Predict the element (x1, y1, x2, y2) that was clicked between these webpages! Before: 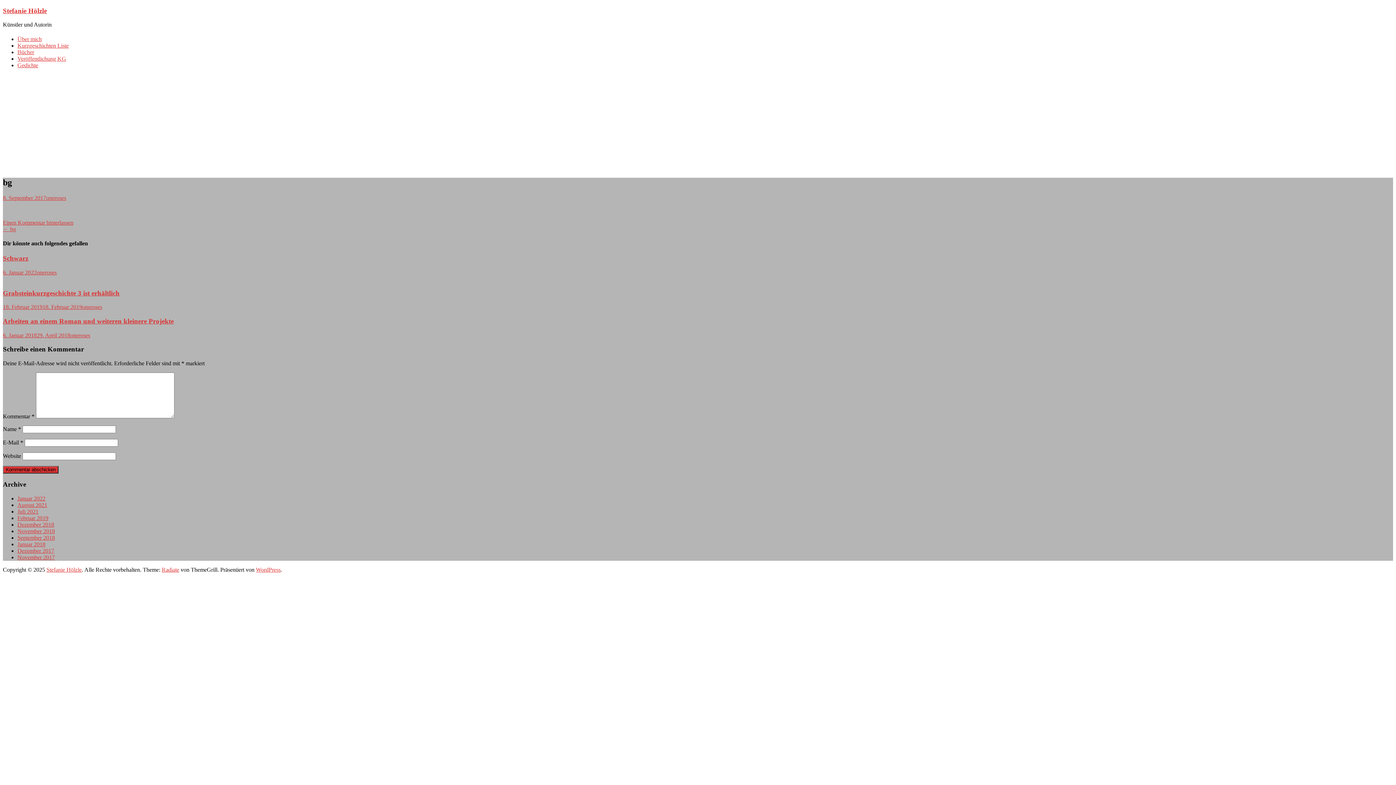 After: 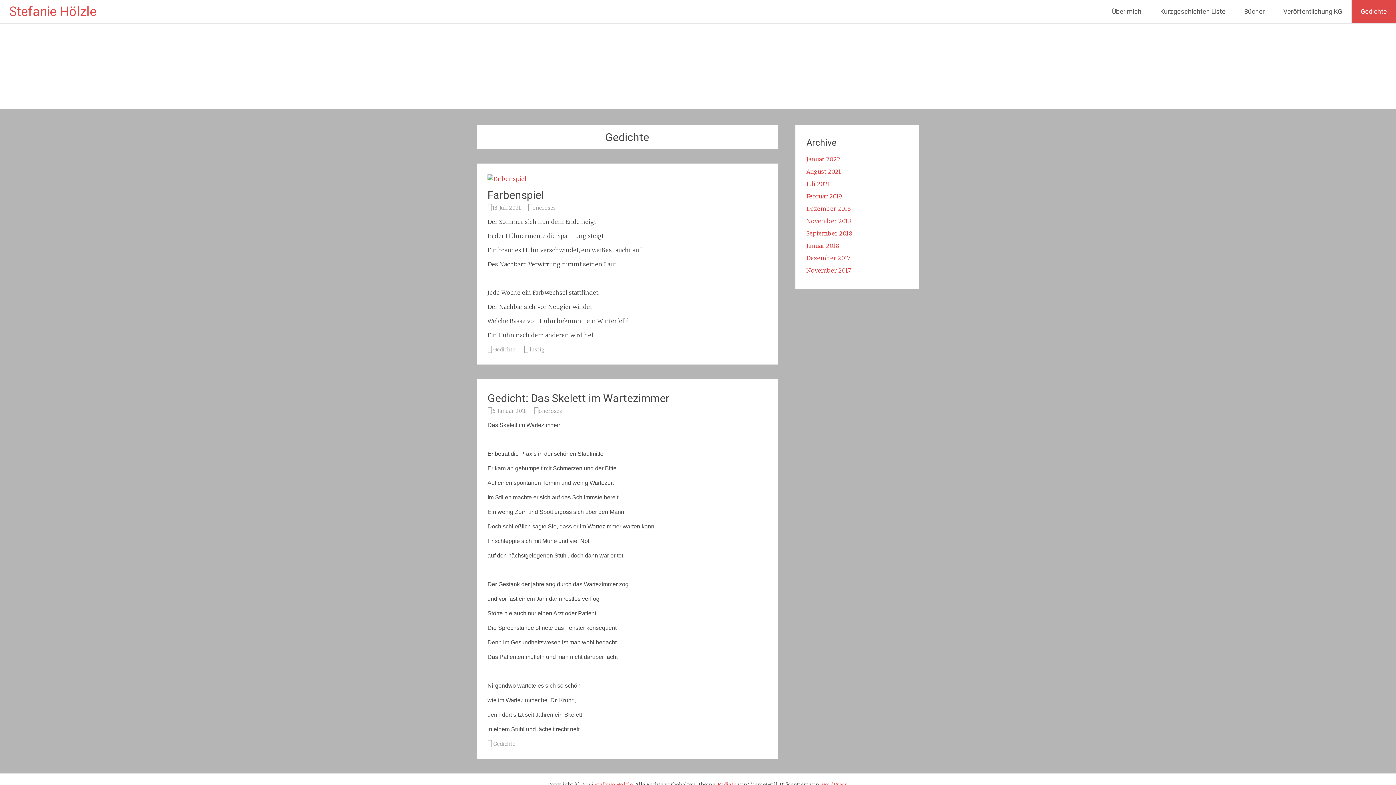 Action: bbox: (17, 62, 38, 68) label: Gedichte